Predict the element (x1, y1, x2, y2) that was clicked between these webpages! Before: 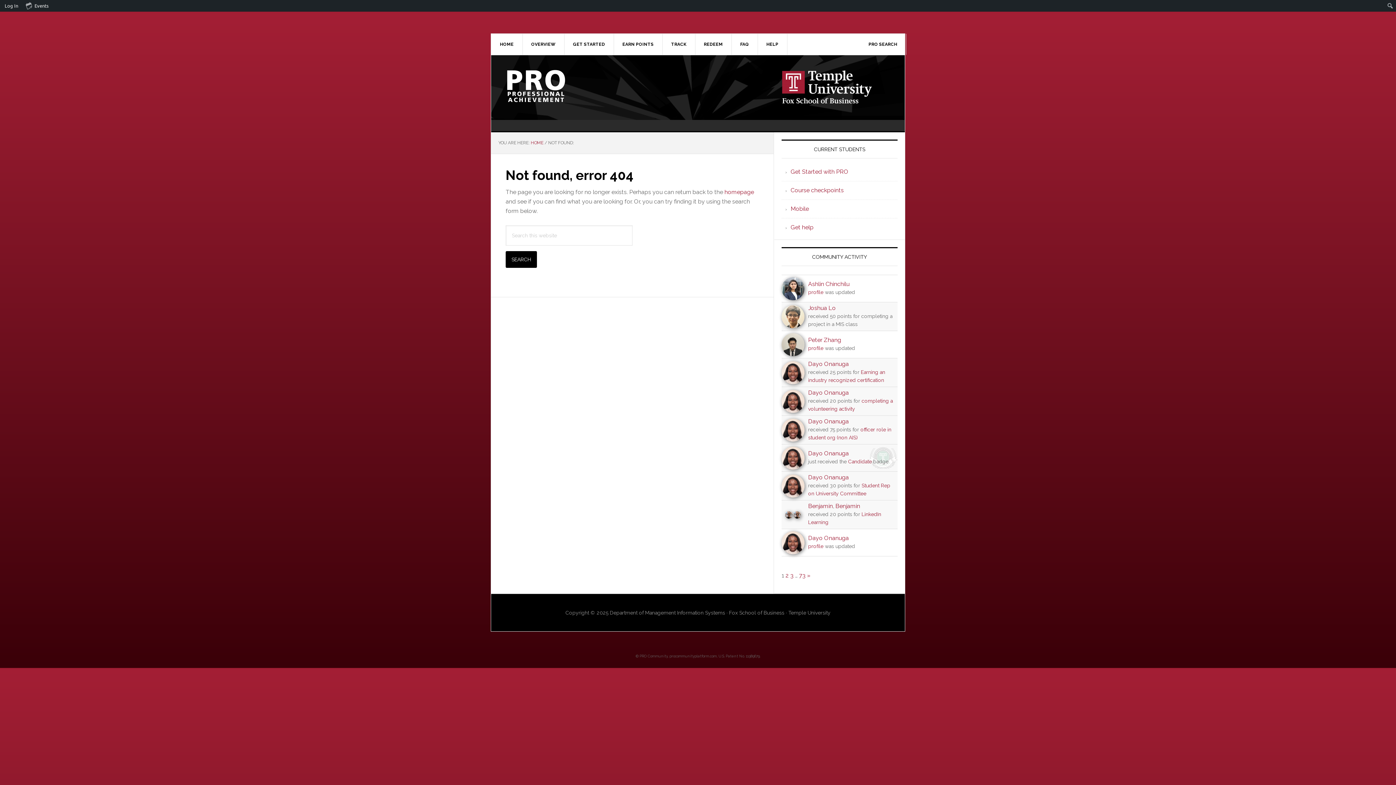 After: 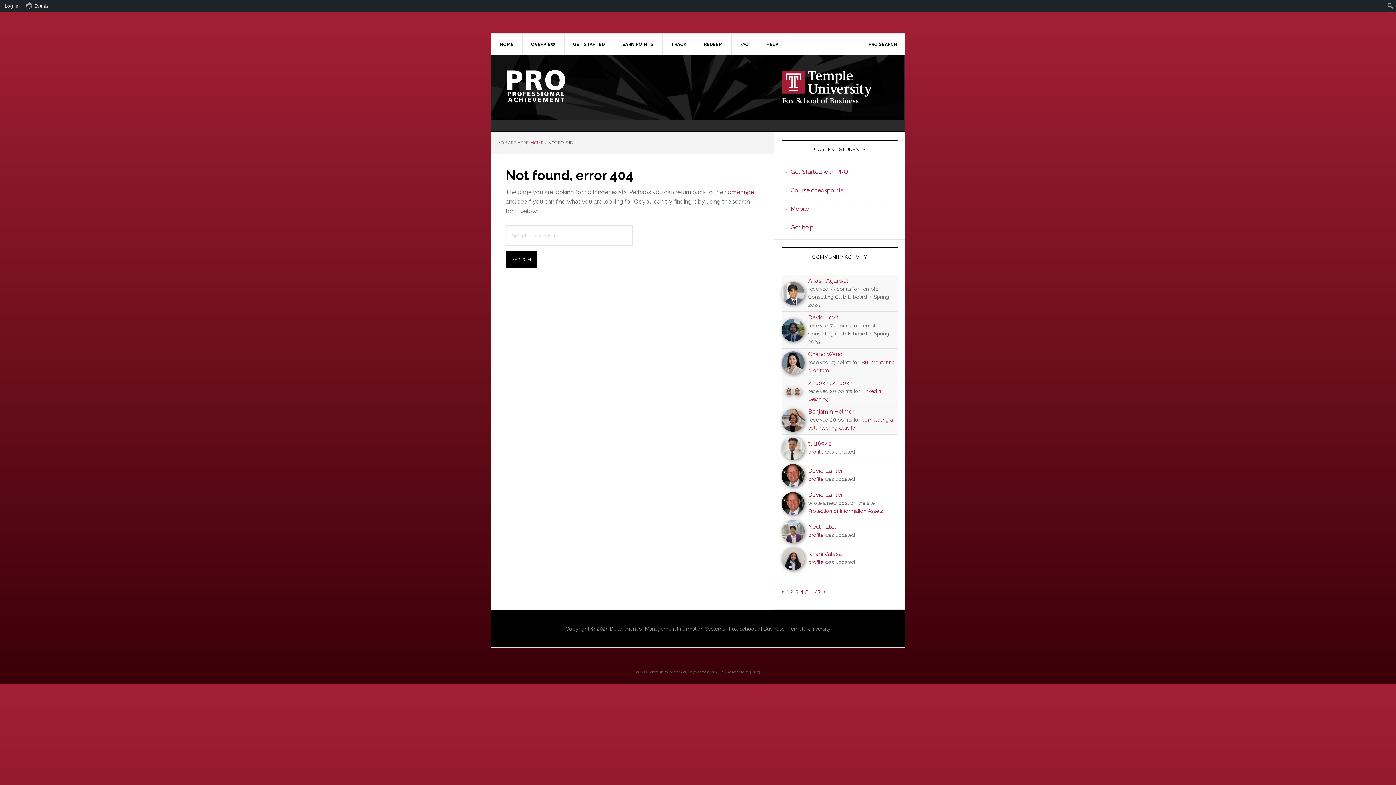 Action: bbox: (790, 572, 793, 579) label: 3